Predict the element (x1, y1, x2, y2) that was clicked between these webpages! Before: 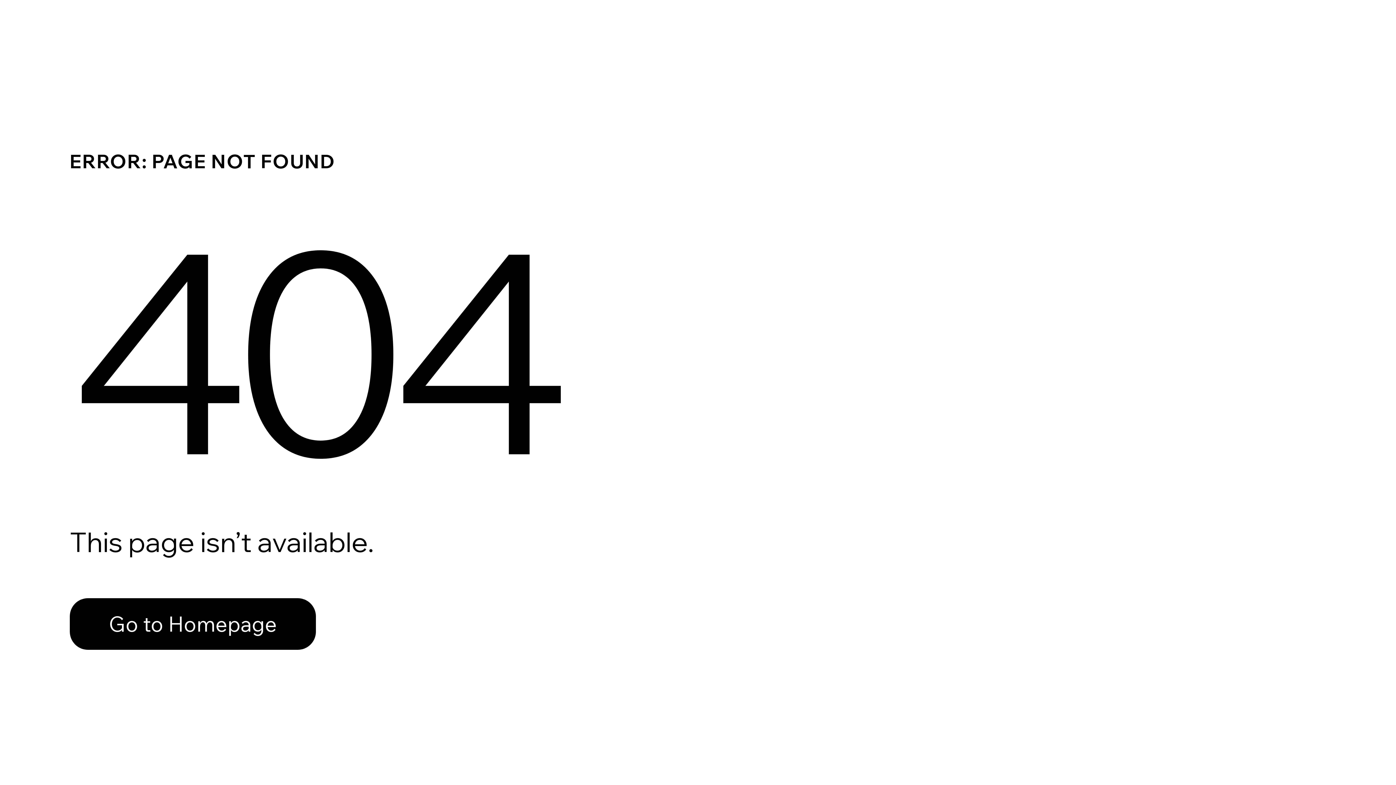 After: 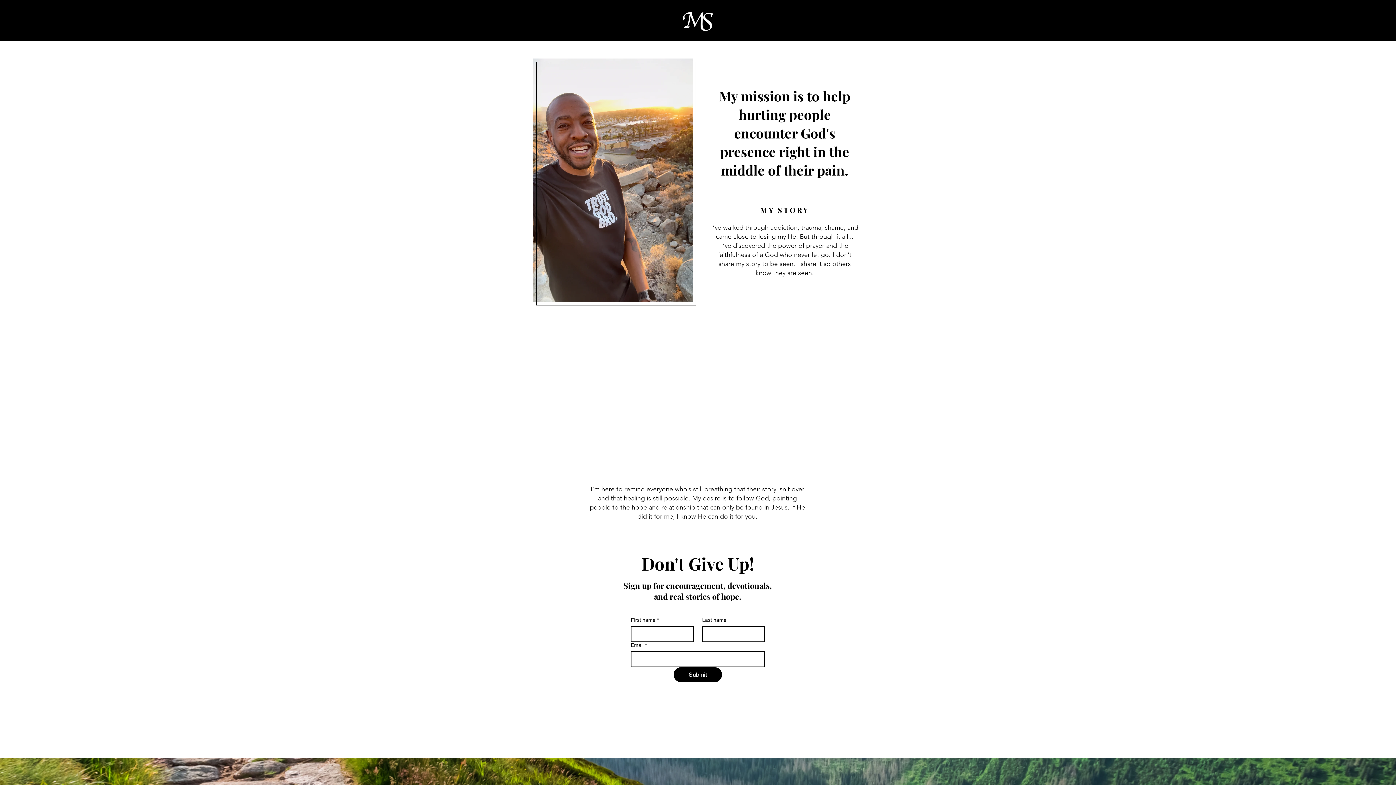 Action: bbox: (69, 582, 768, 659) label: Go to Homepage